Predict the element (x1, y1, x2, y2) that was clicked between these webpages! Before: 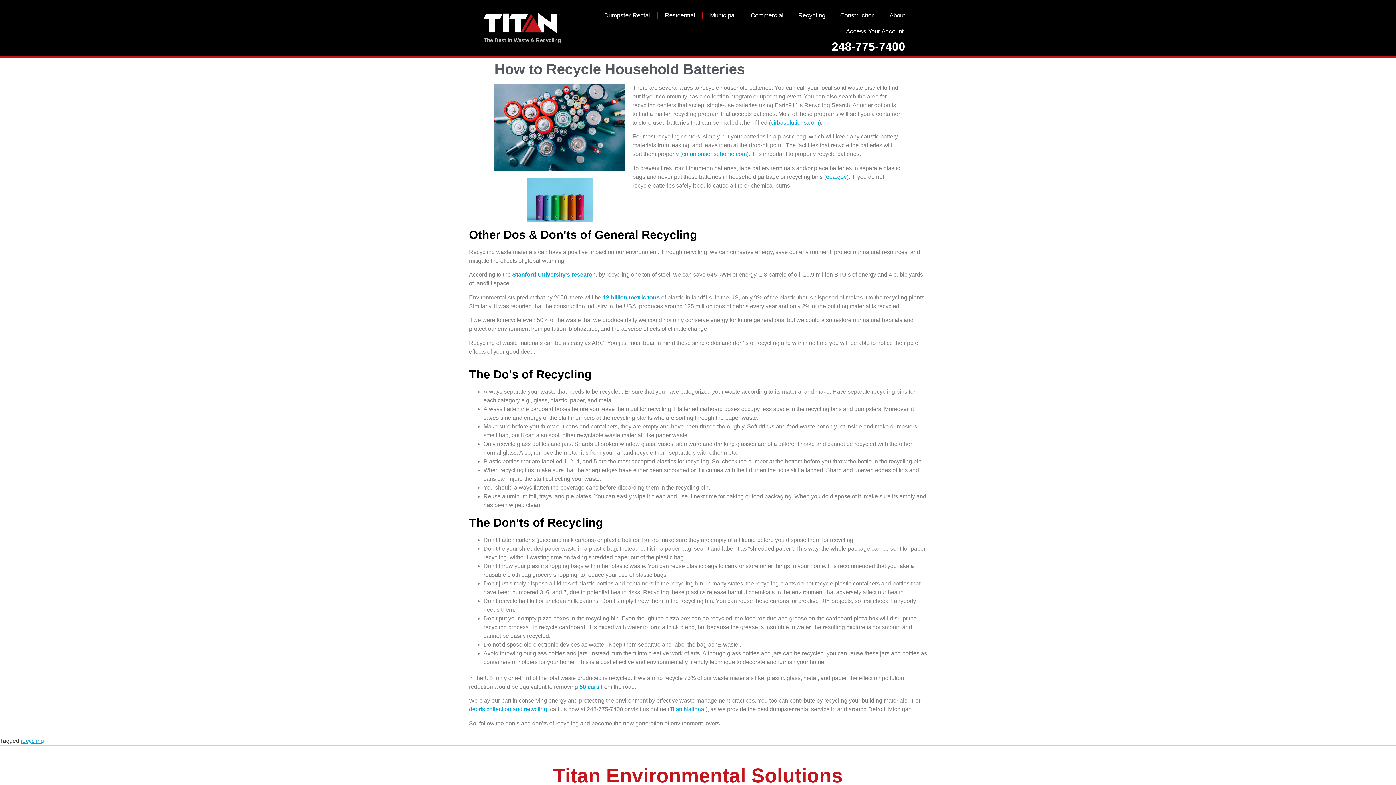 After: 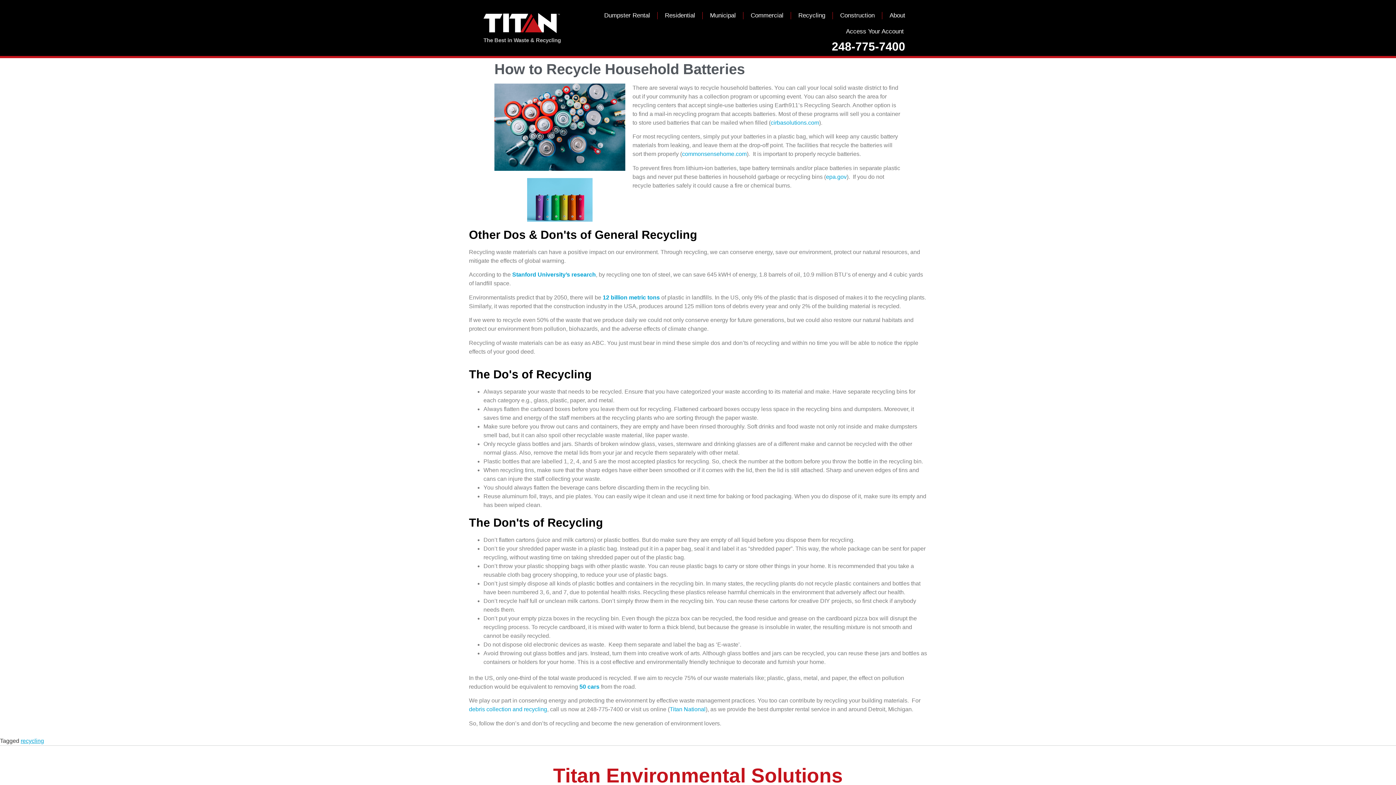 Action: label: 248-775-7400 bbox: (831, 40, 905, 53)